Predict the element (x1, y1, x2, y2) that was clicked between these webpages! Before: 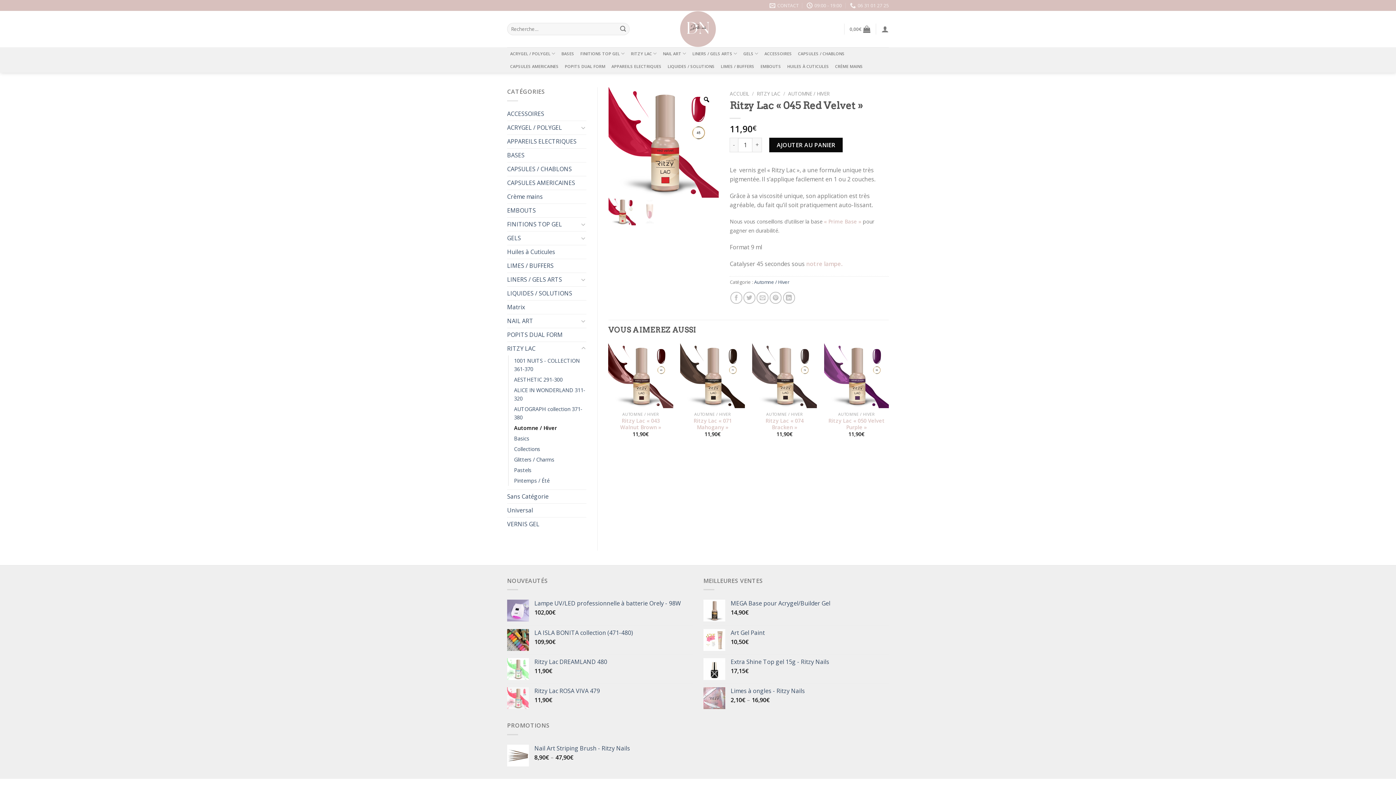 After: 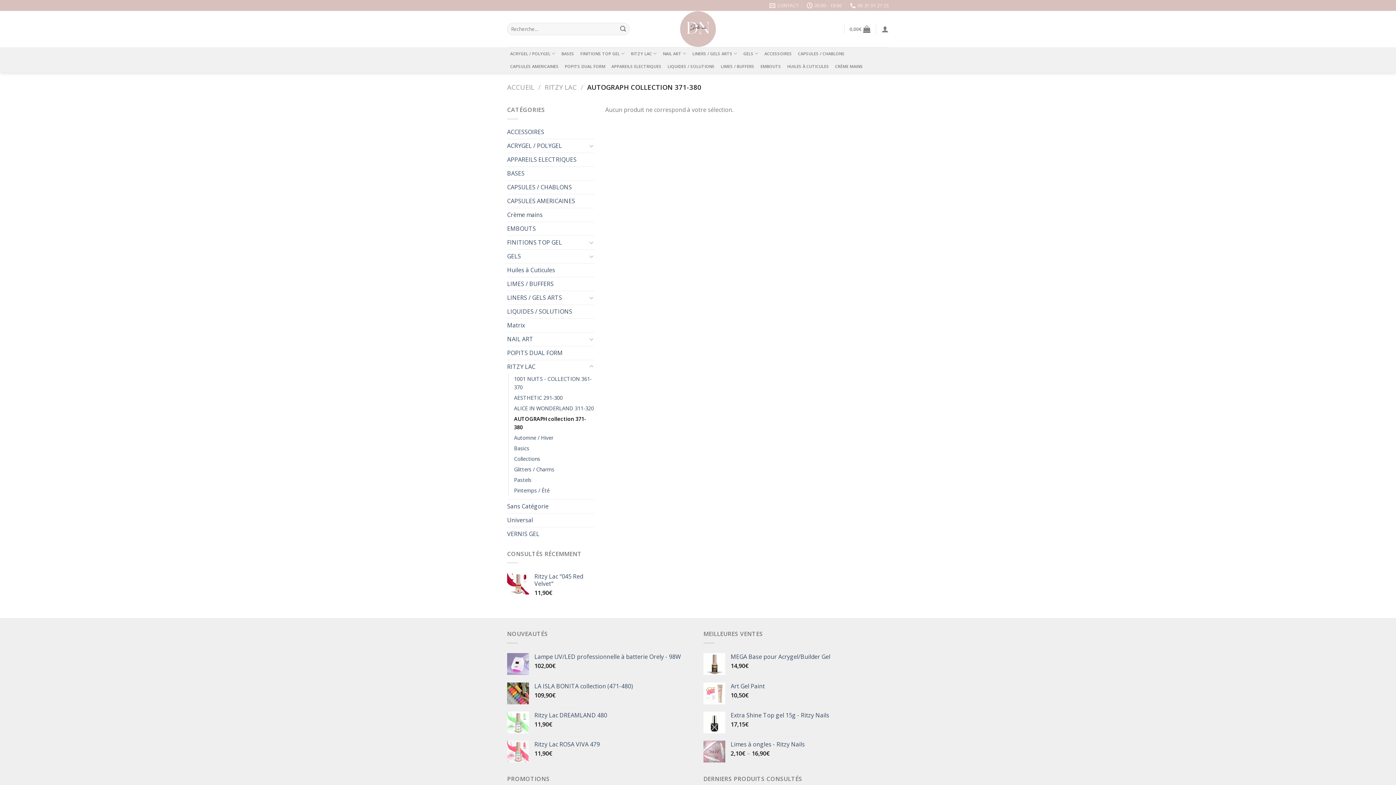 Action: bbox: (514, 403, 586, 422) label: AUTOGRAPH collection 371-380